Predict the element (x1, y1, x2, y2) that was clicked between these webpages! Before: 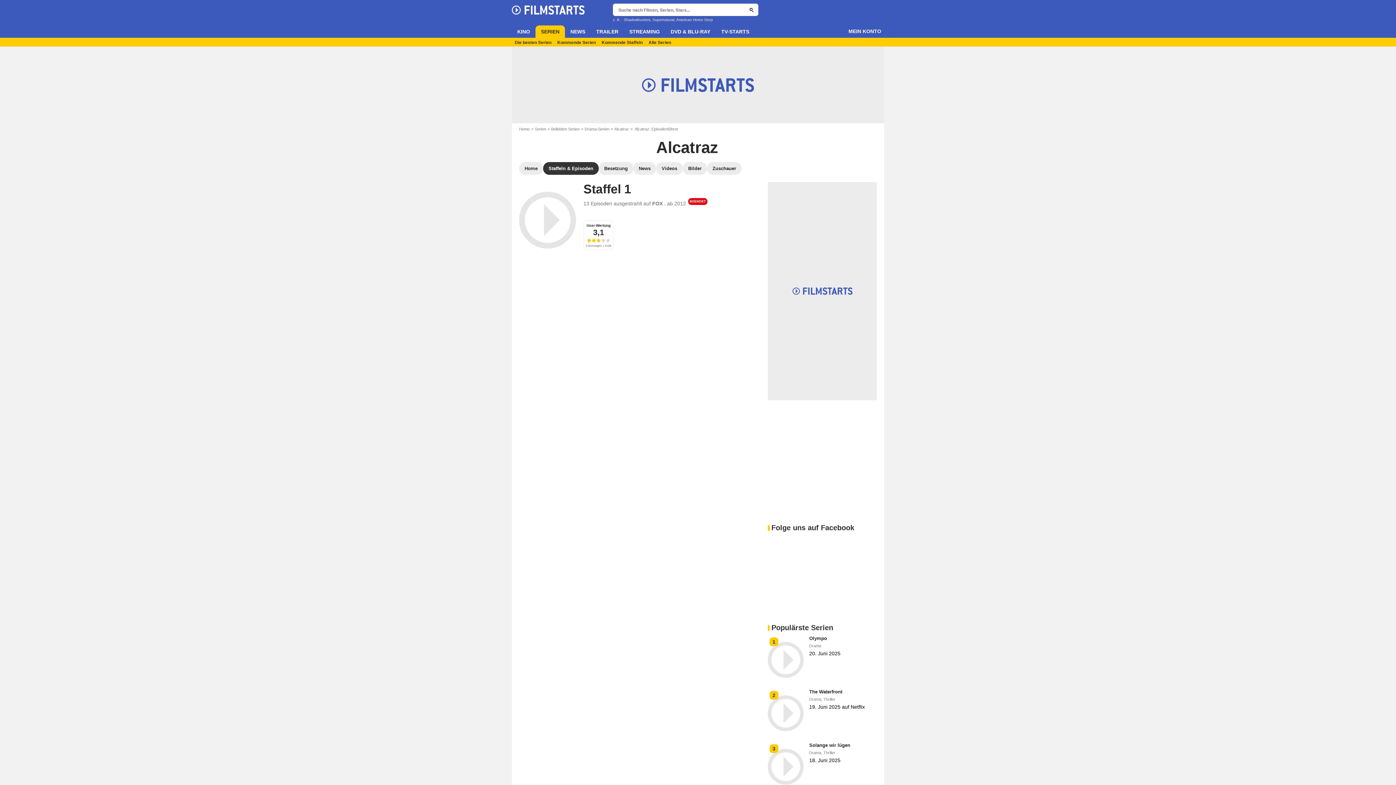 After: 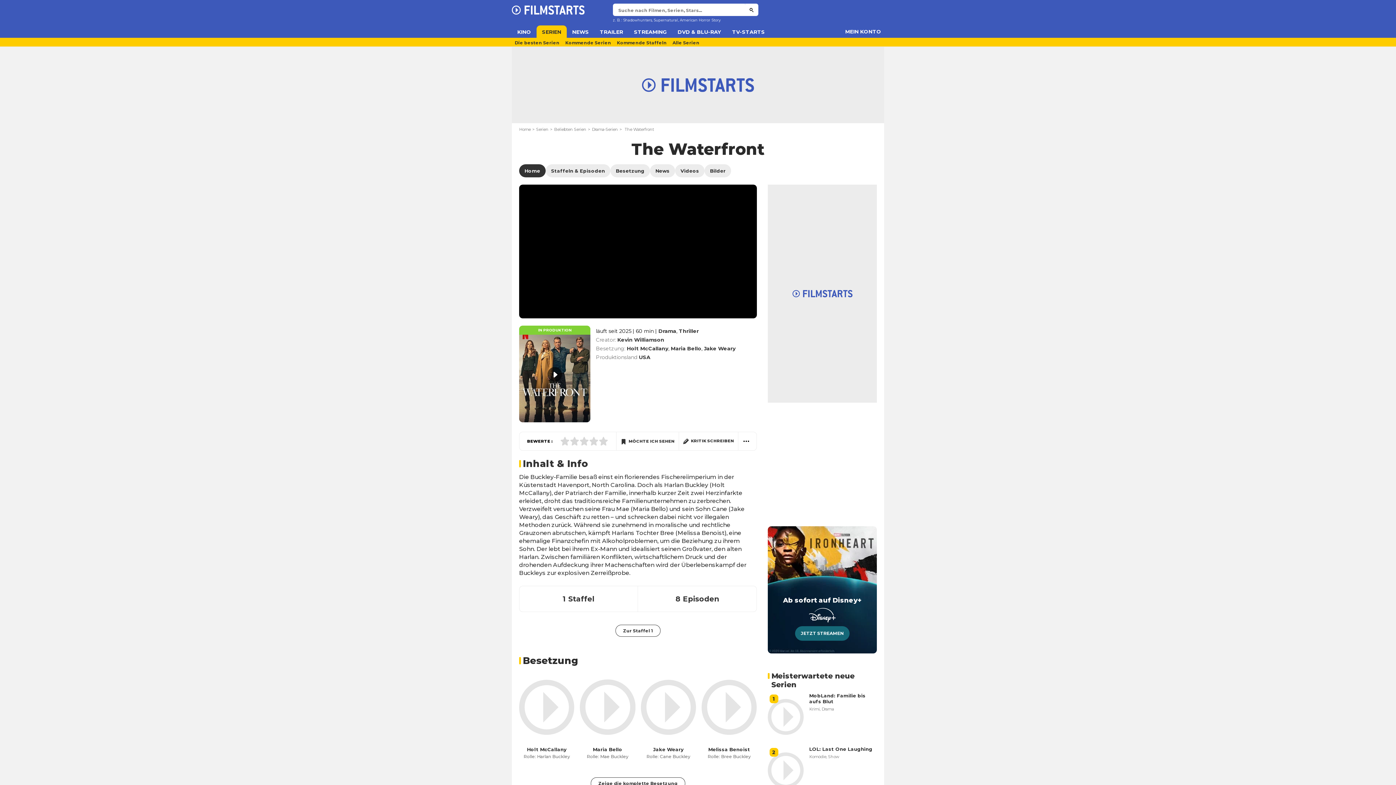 Action: label: 2 bbox: (768, 689, 804, 737)